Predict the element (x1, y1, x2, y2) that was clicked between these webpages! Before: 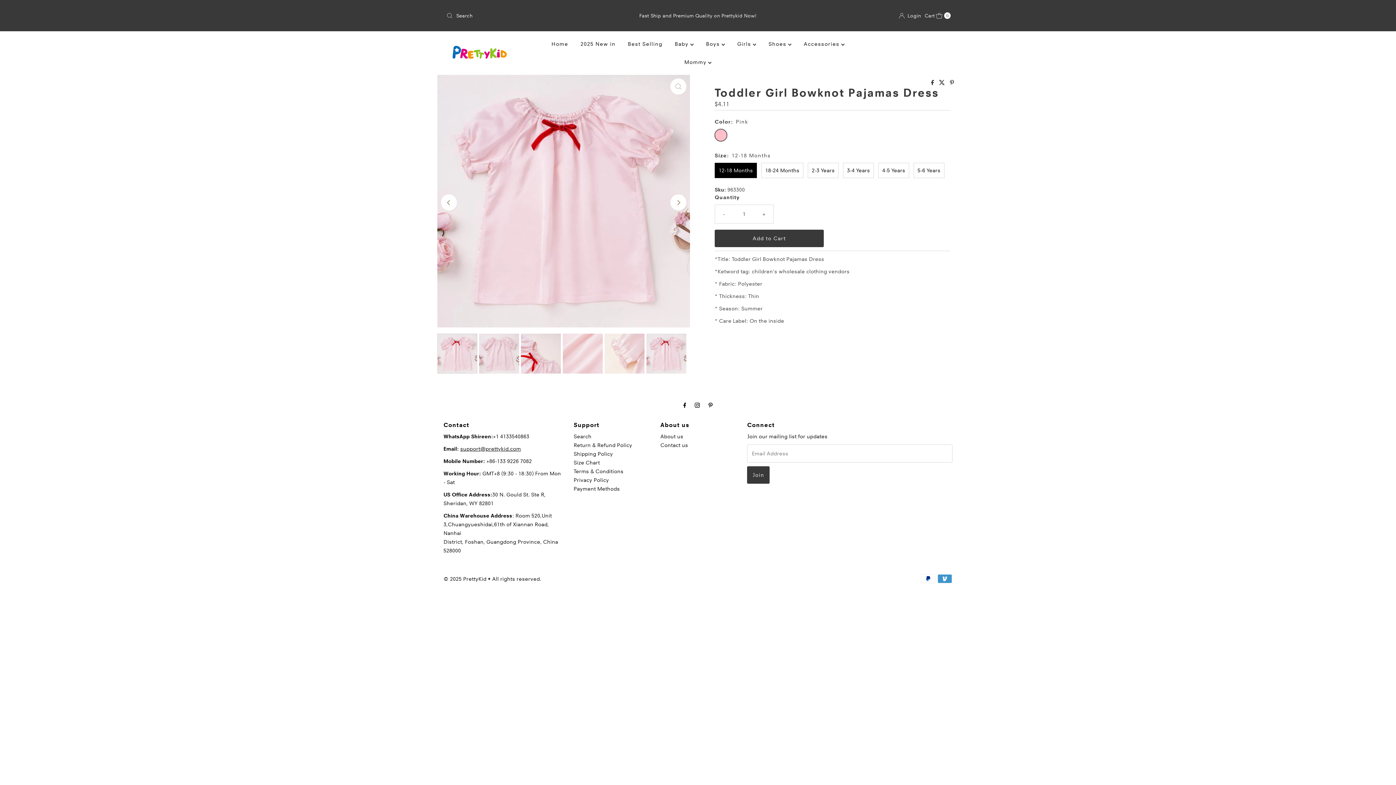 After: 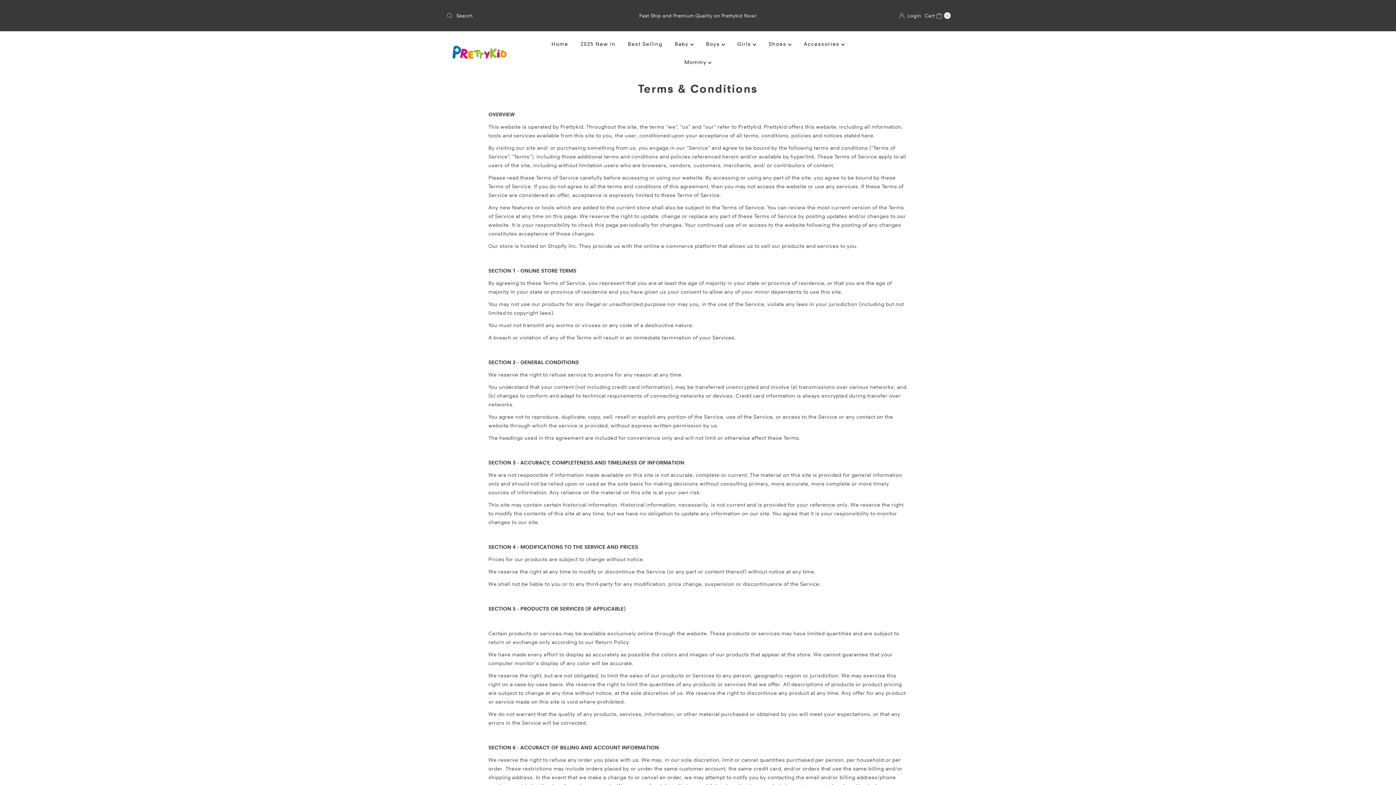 Action: bbox: (573, 468, 623, 474) label: Terms & Conditions